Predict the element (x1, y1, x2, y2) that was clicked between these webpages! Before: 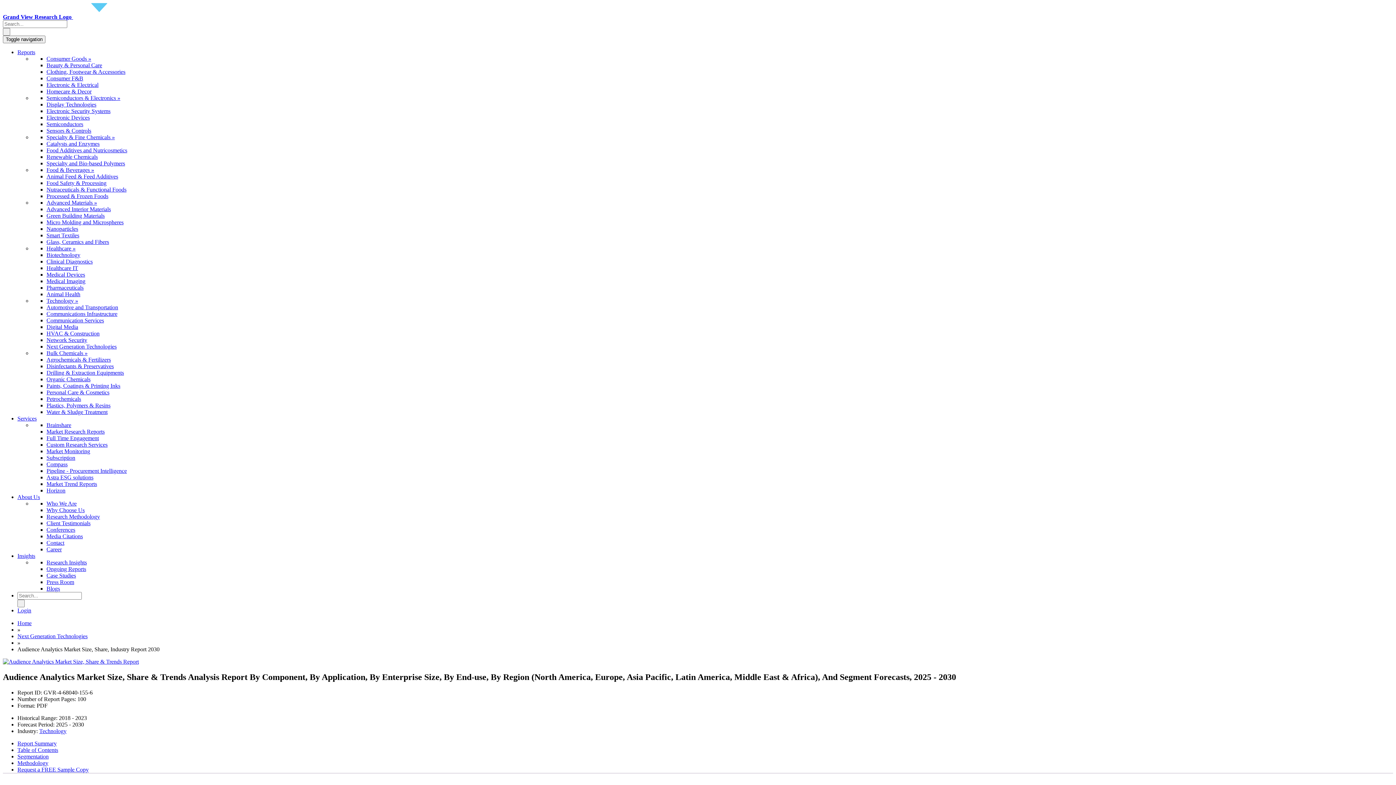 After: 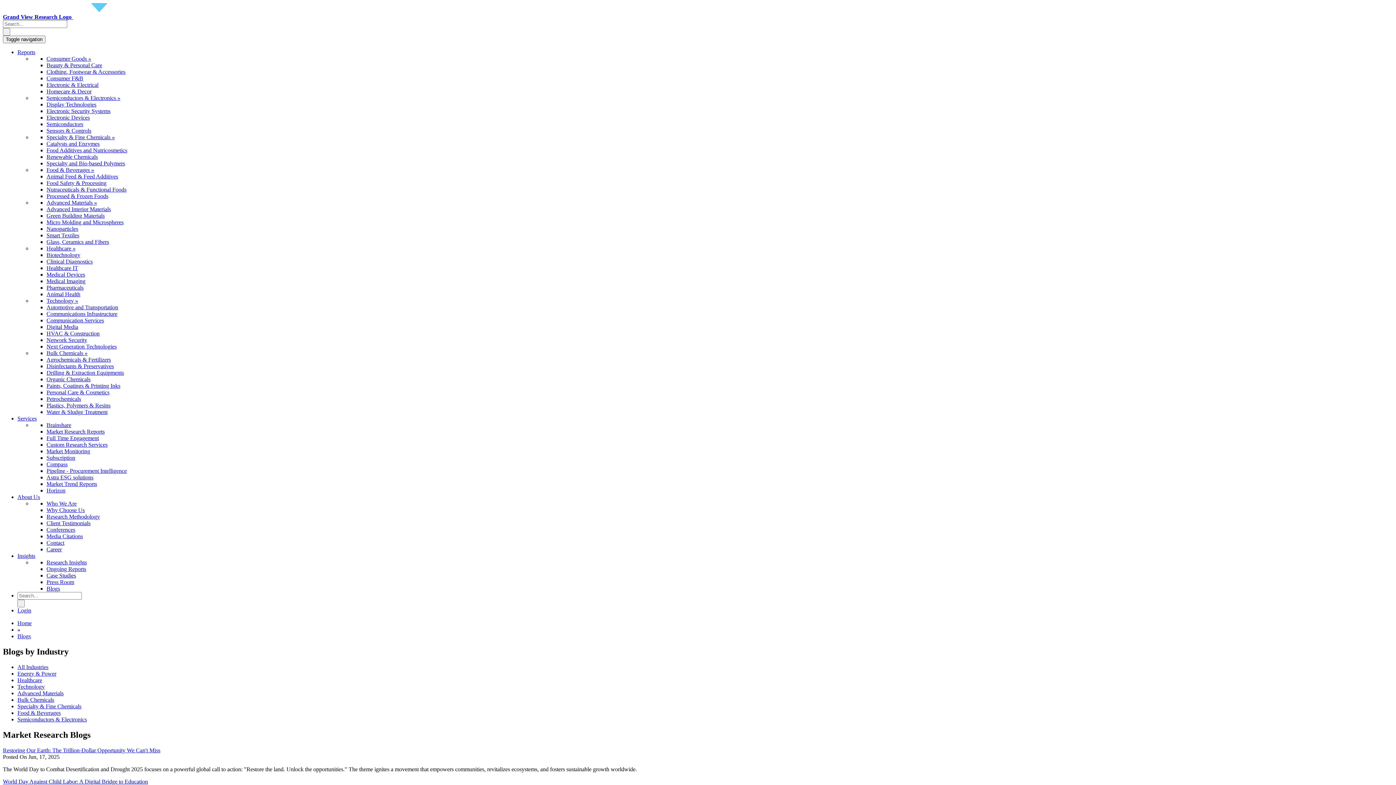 Action: label: Blogs bbox: (46, 585, 60, 592)